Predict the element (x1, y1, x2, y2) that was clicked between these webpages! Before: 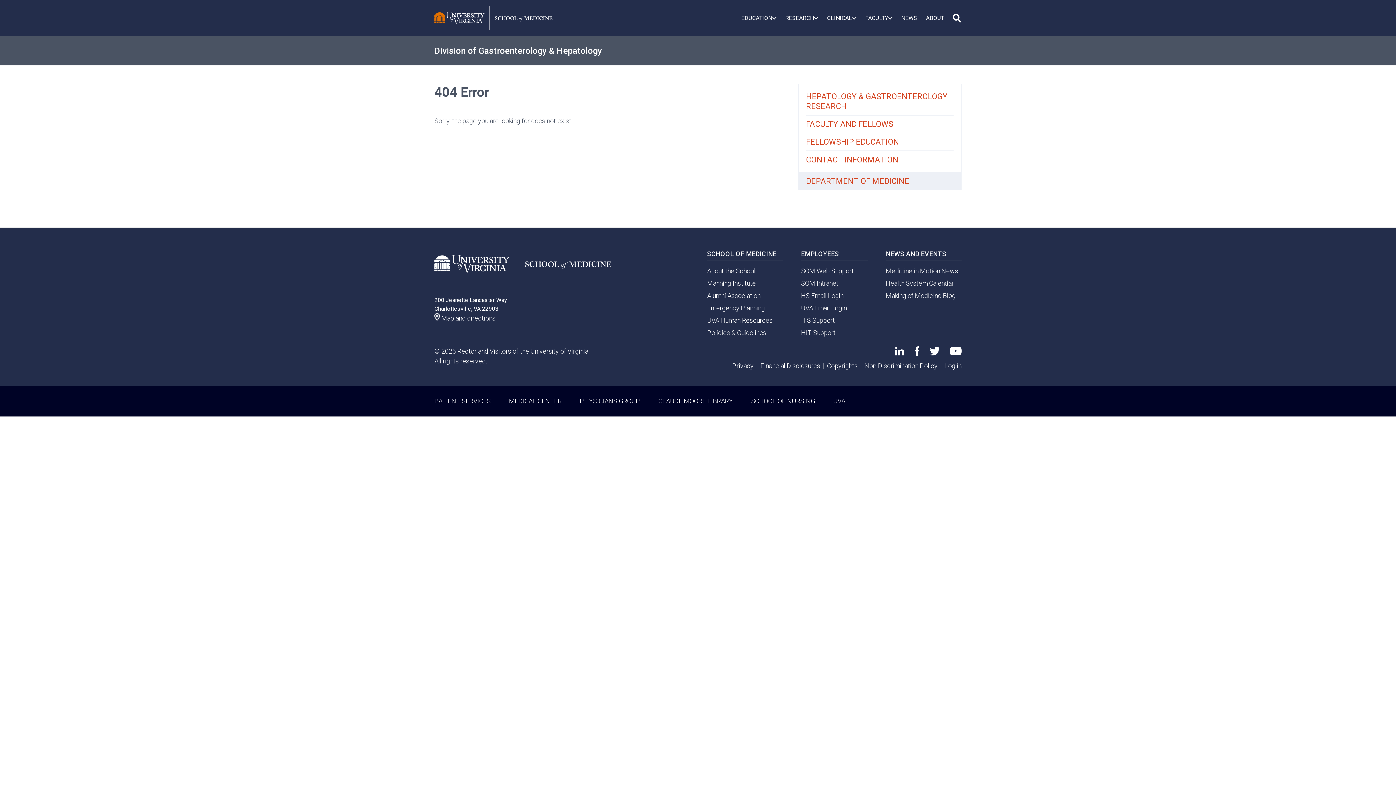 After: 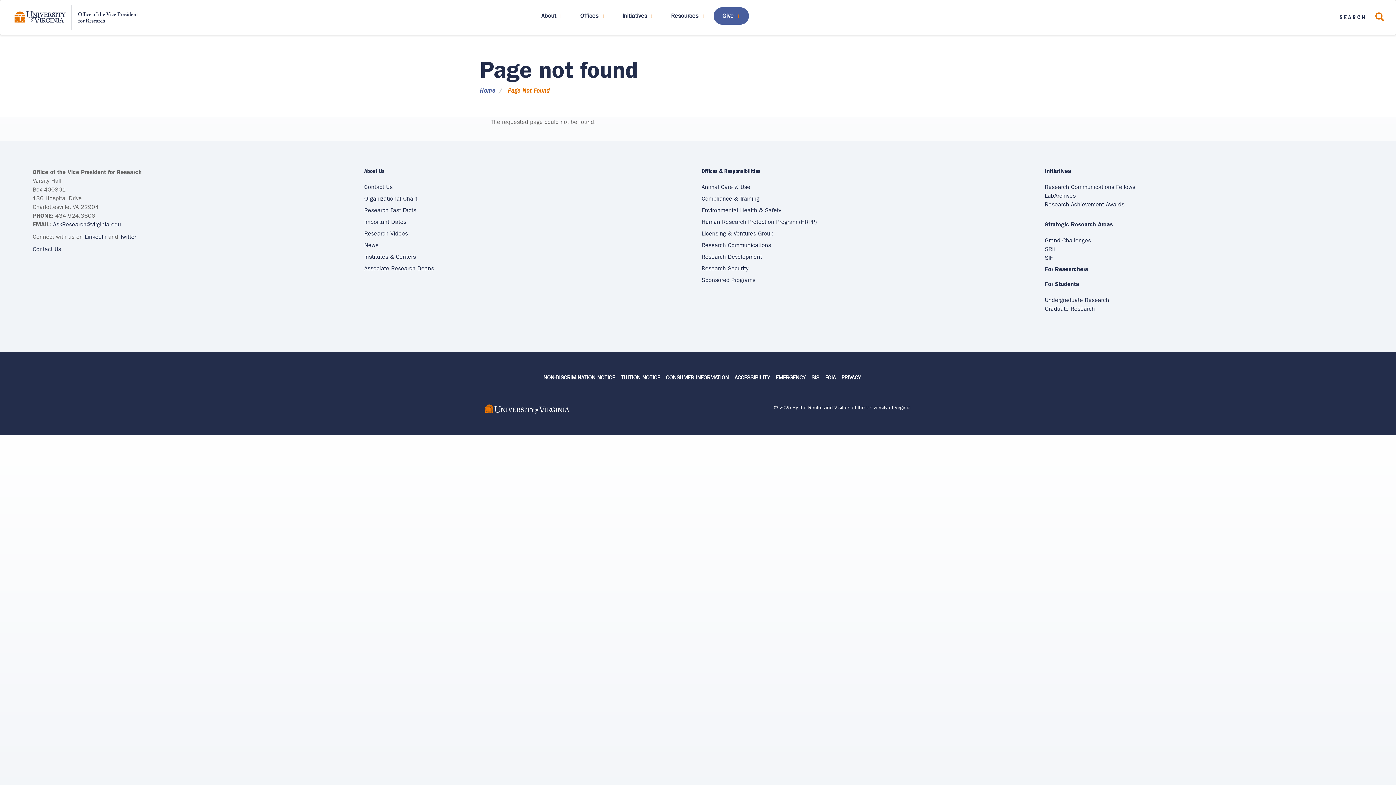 Action: label: Financial Disclosures bbox: (760, 362, 820, 369)